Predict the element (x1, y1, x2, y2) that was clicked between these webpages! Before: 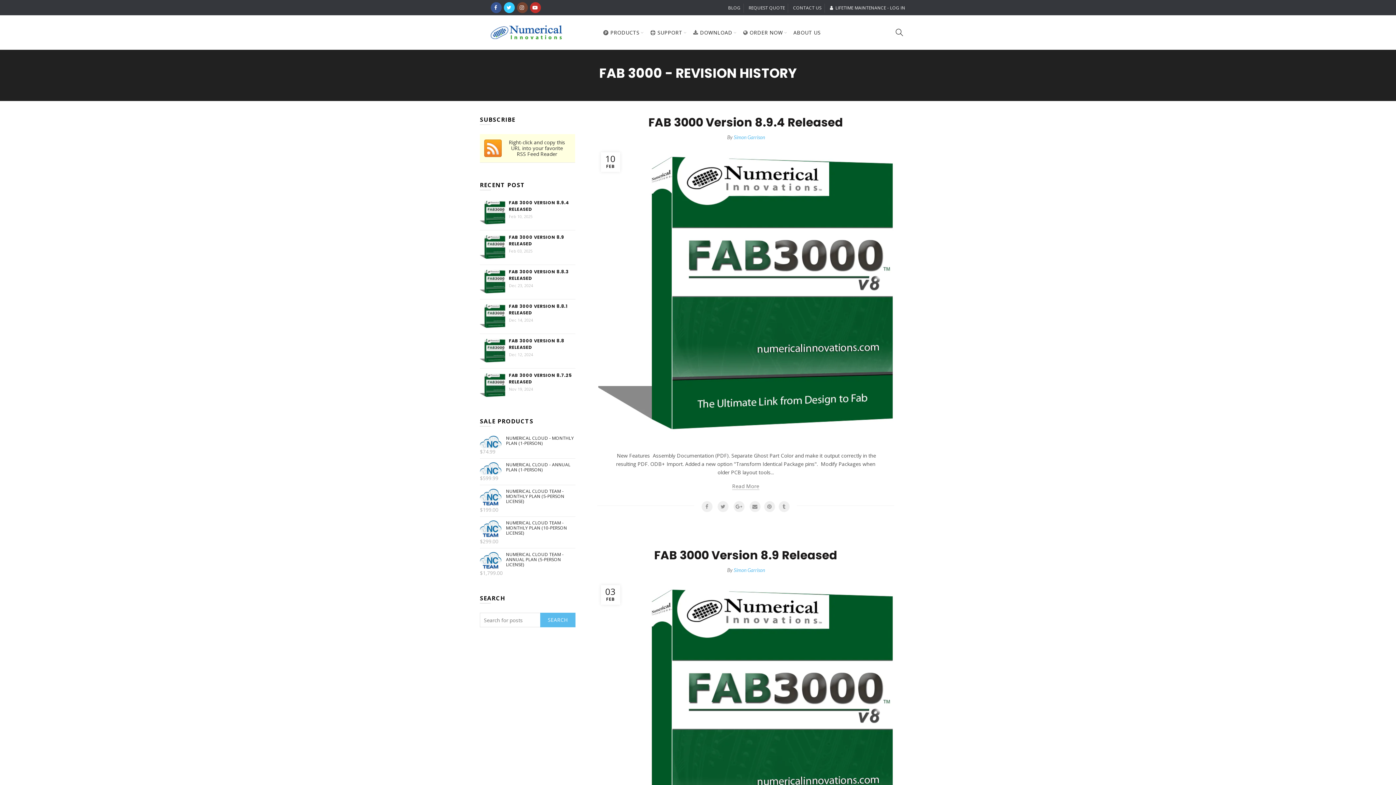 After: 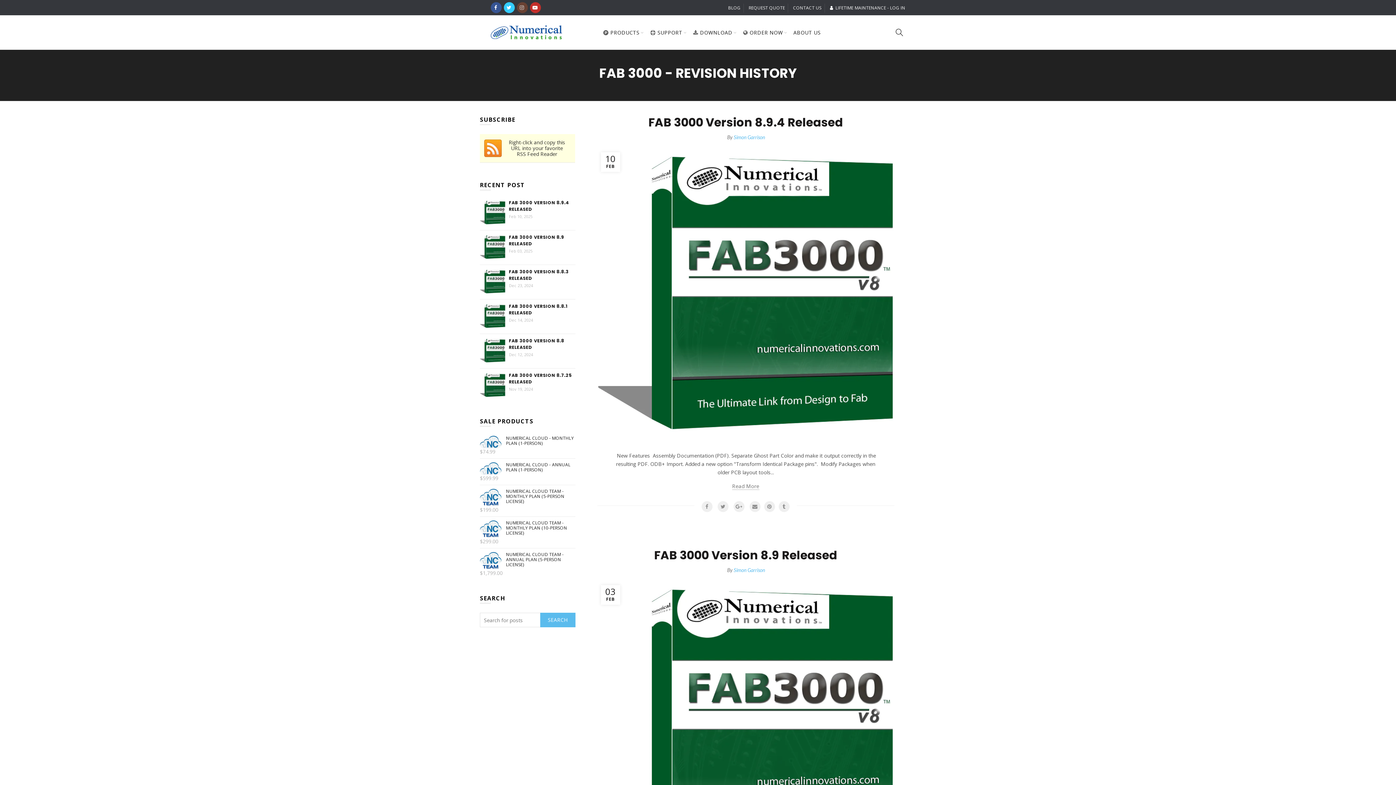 Action: label: Instagram bbox: (517, 2, 528, 13)